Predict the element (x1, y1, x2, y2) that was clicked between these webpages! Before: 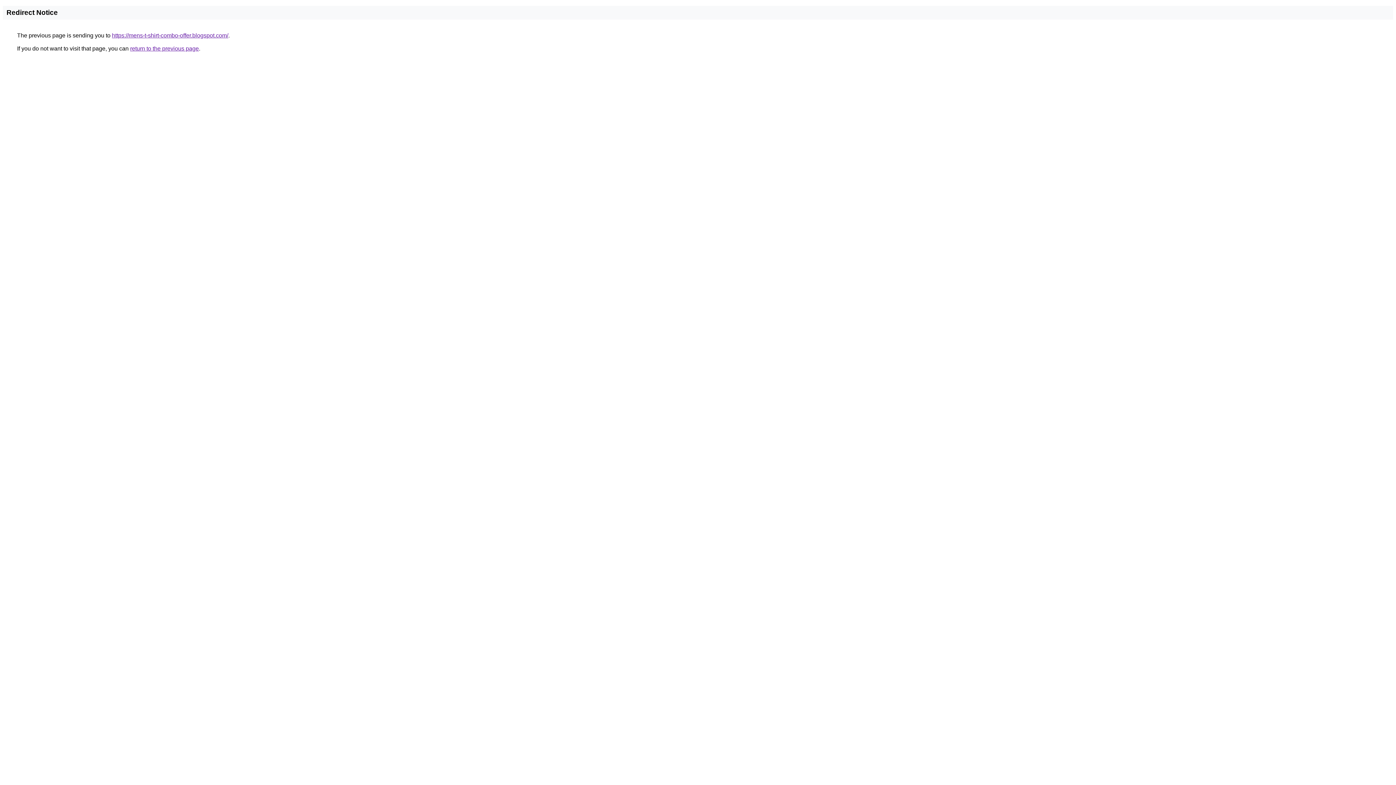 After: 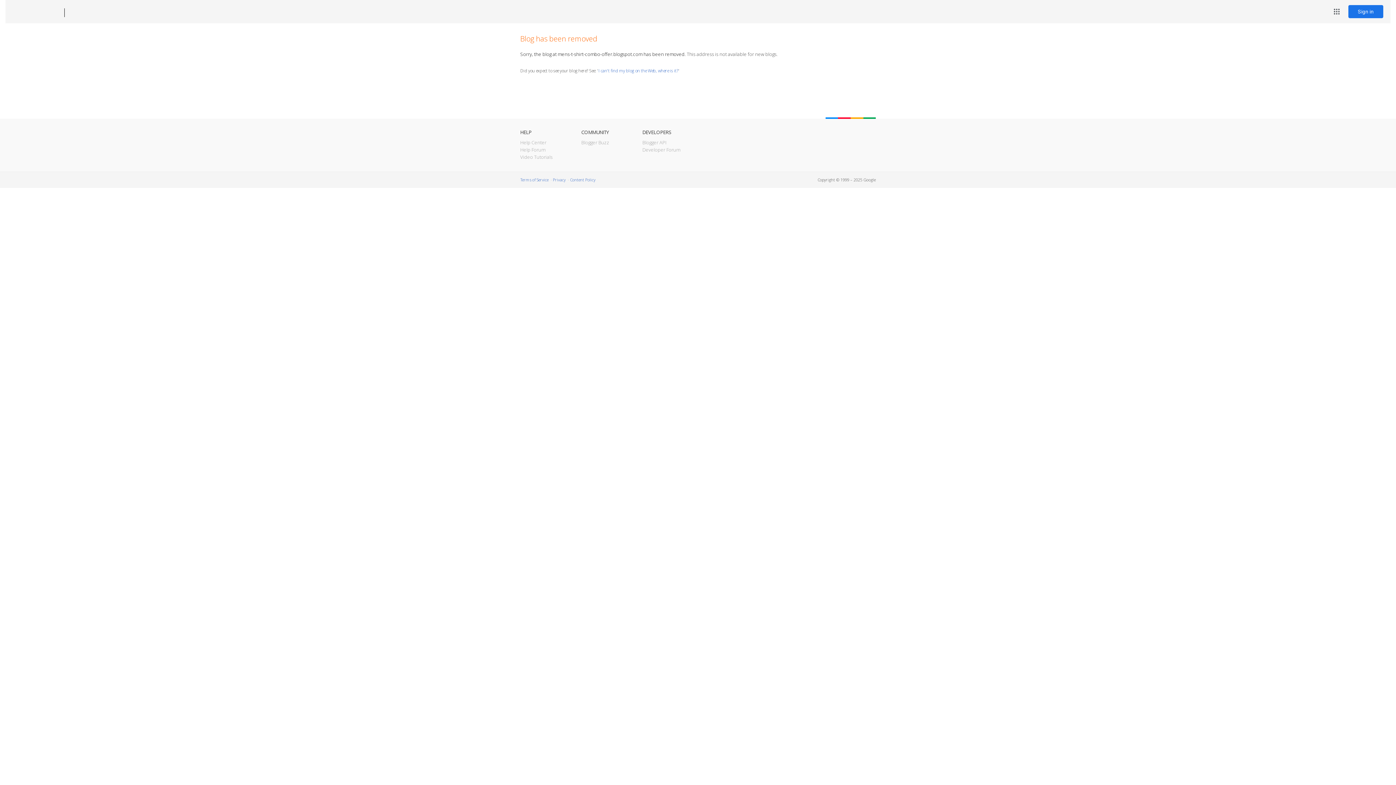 Action: bbox: (112, 32, 228, 38) label: https://mens-t-shirt-combo-offer.blogspot.com/